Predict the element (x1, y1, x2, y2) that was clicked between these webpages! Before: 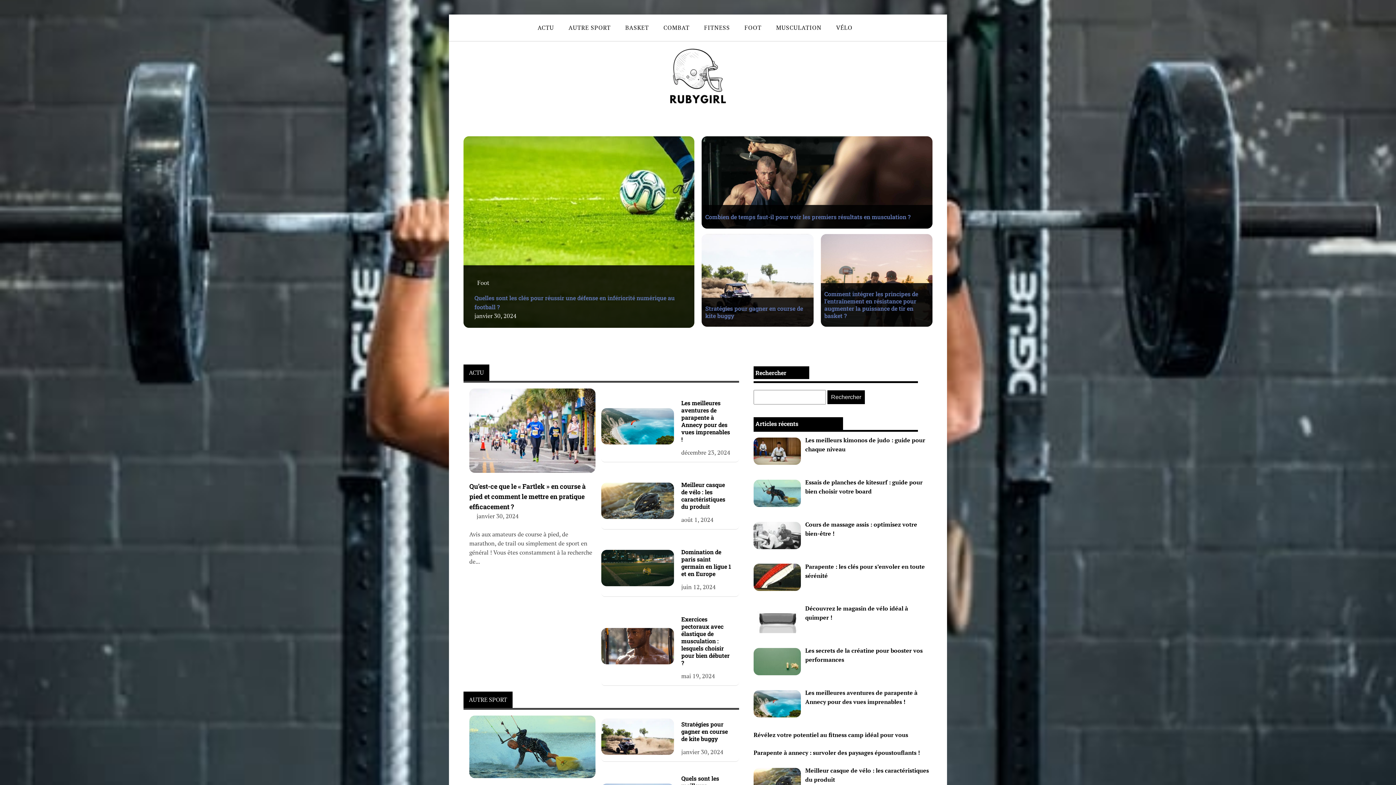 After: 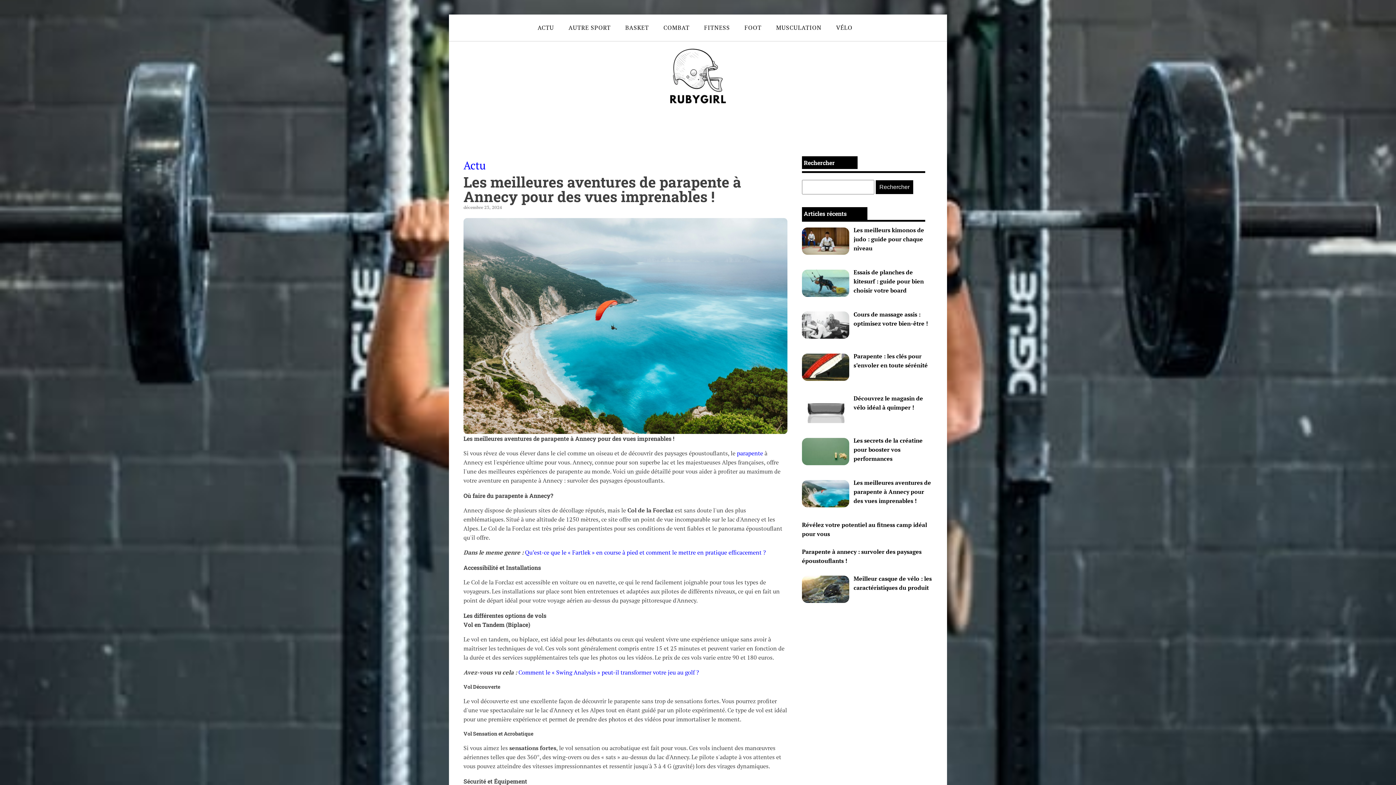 Action: label: Les meilleures aventures de parapente à Annecy pour des vues imprenables ! bbox: (681, 399, 730, 443)